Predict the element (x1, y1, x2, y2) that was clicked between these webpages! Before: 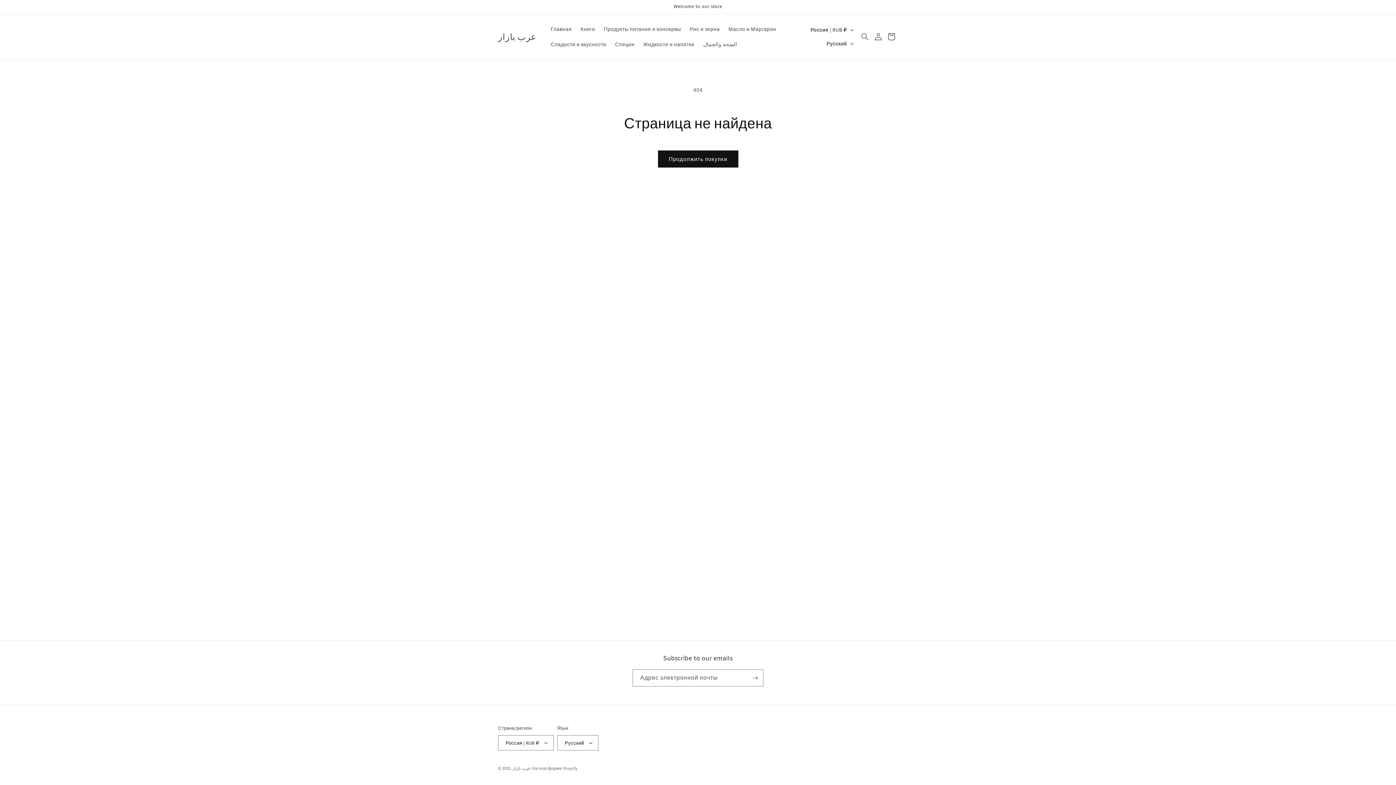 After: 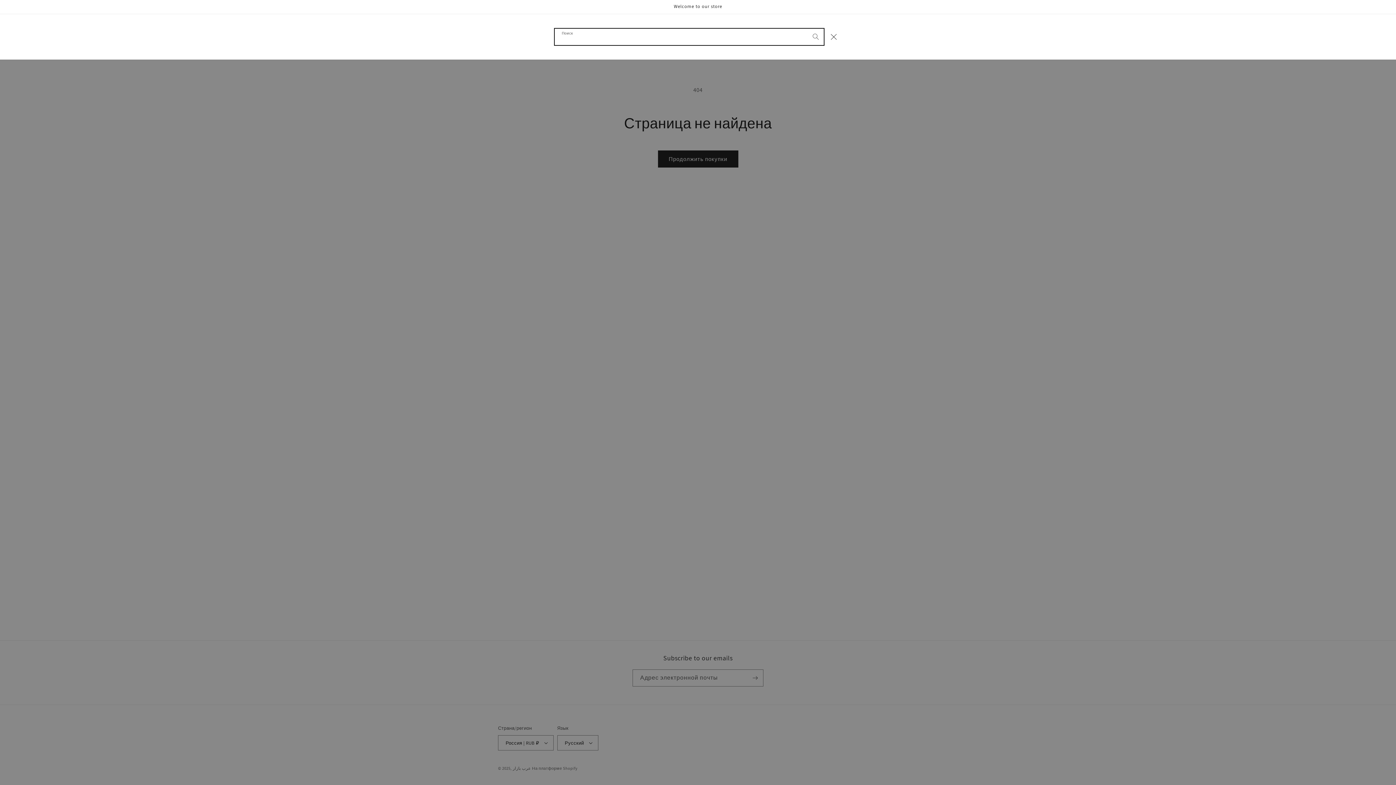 Action: label: Поиск bbox: (857, 28, 873, 44)